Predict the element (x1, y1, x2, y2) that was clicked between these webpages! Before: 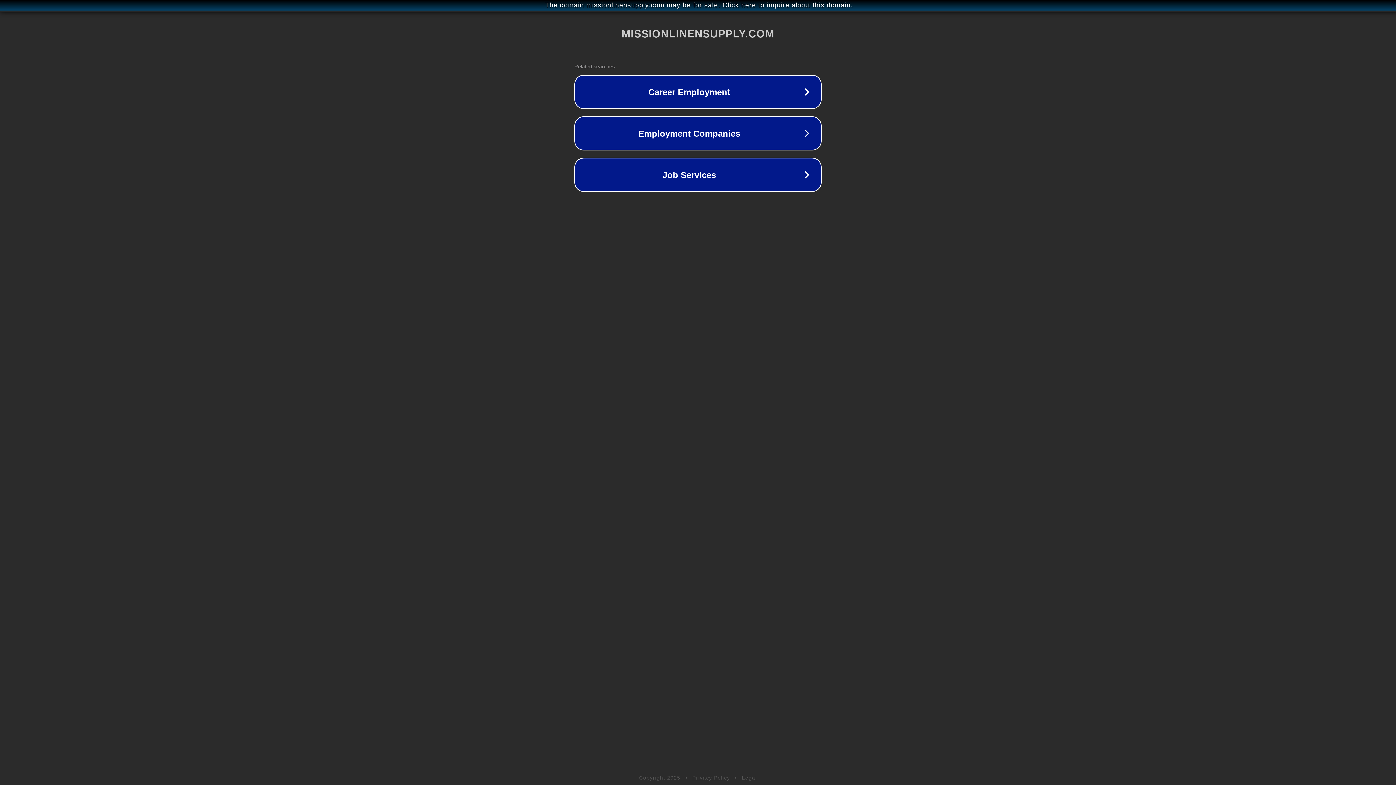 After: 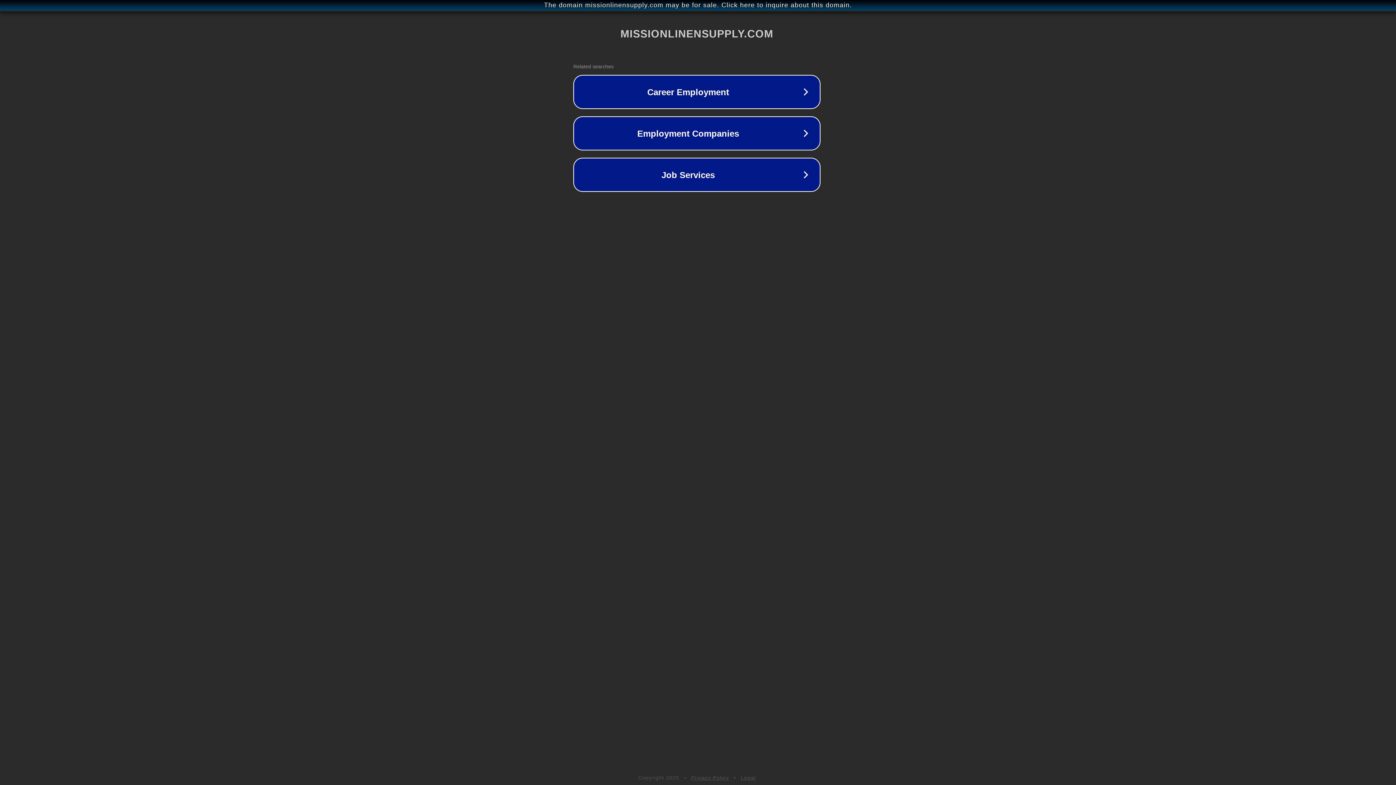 Action: bbox: (1, 1, 1397, 9) label: The domain missionlinensupply.com may be for sale. Click here to inquire about this domain.